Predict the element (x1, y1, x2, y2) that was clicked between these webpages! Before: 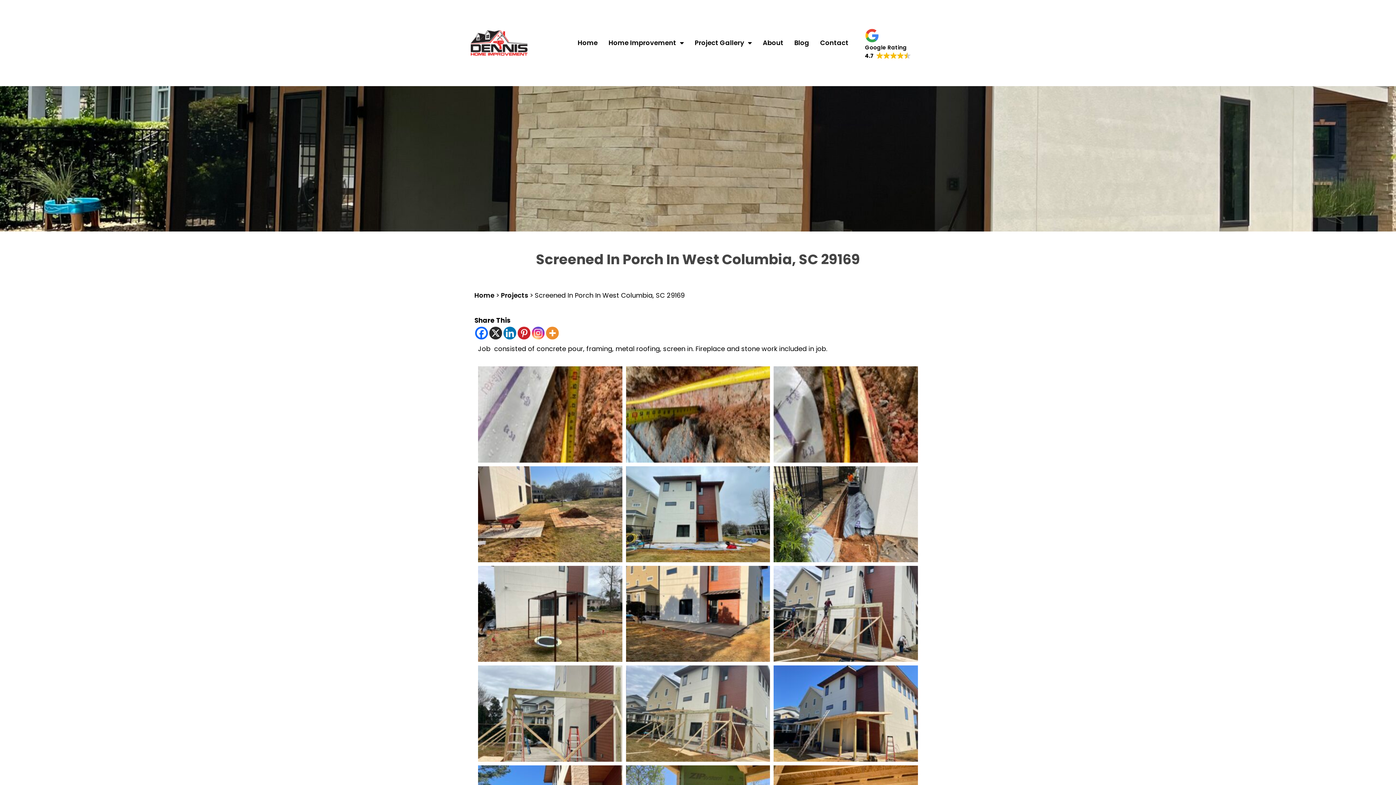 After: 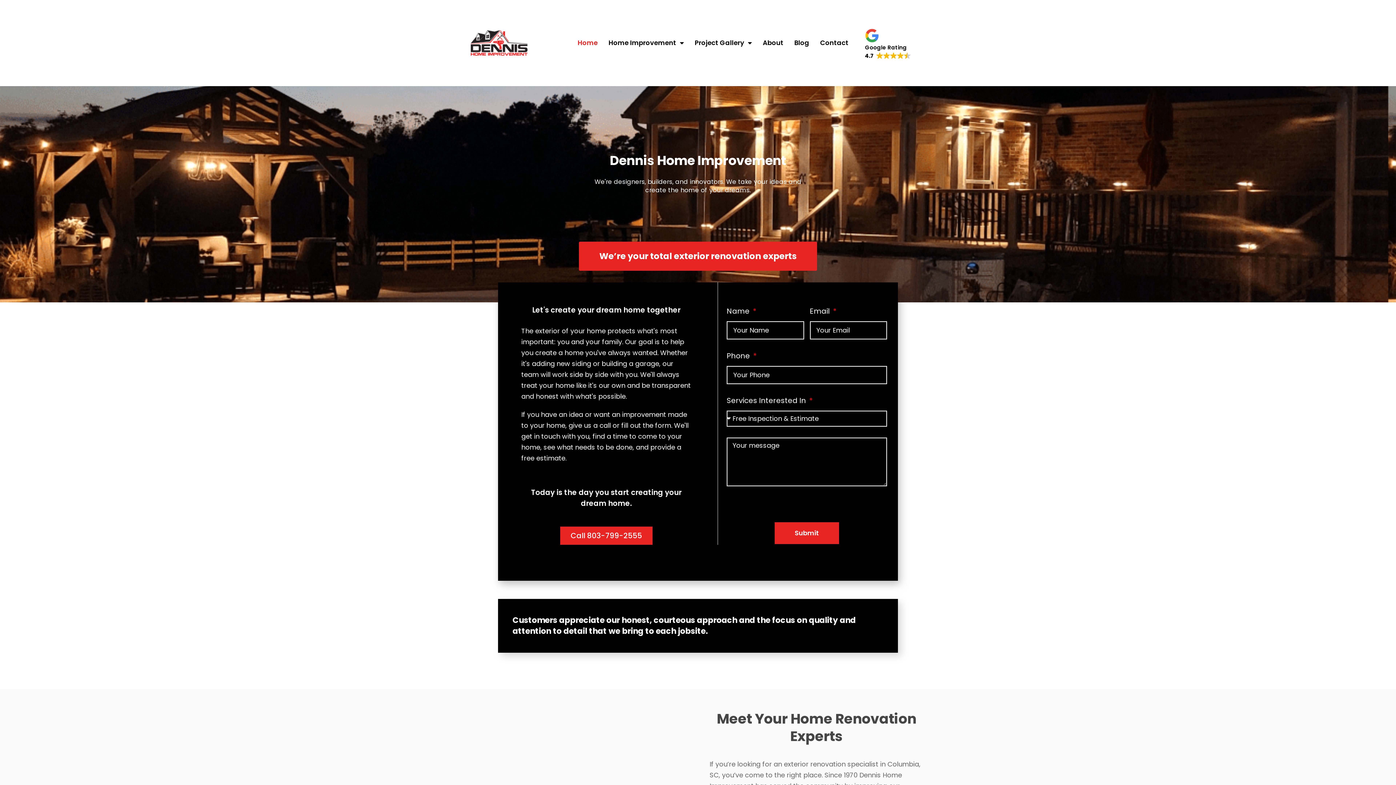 Action: bbox: (572, 34, 603, 51) label: Home